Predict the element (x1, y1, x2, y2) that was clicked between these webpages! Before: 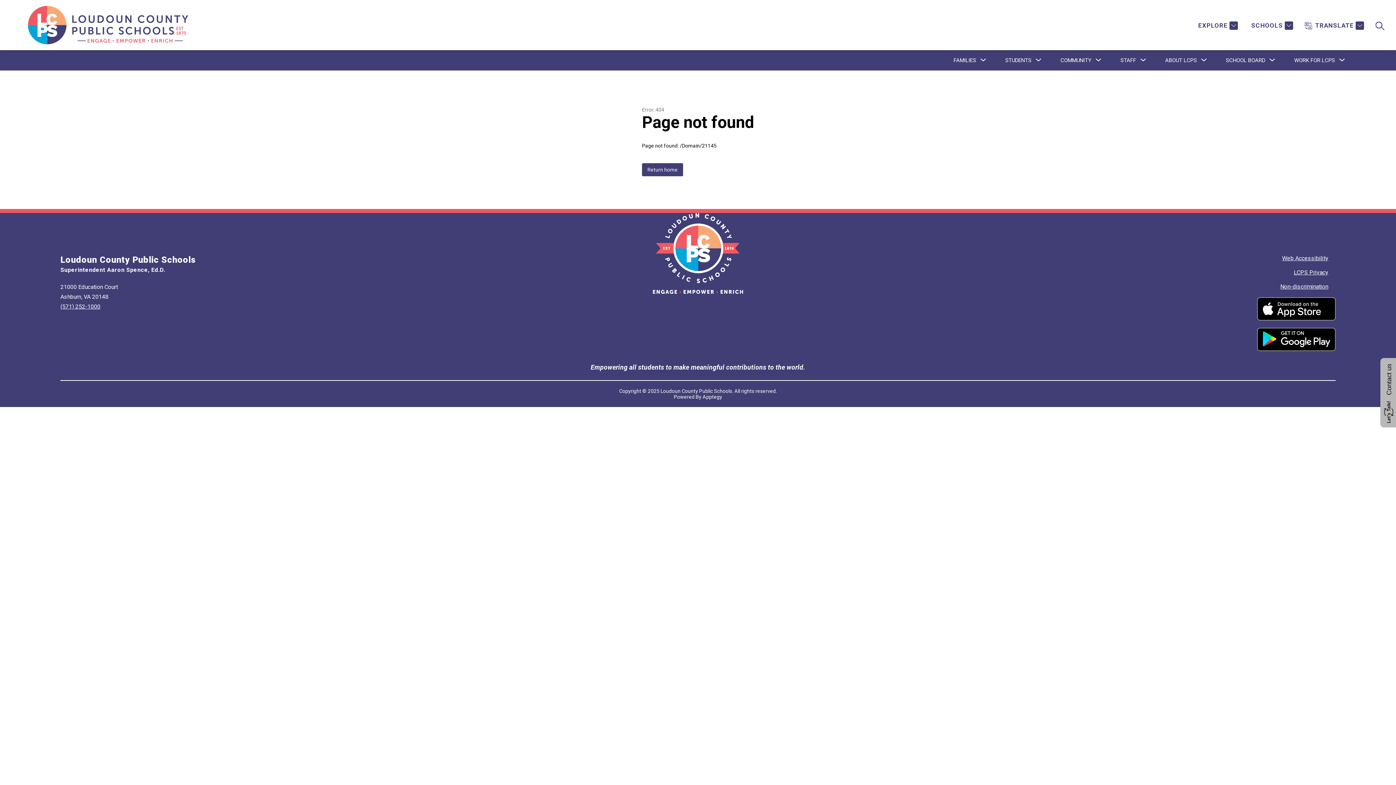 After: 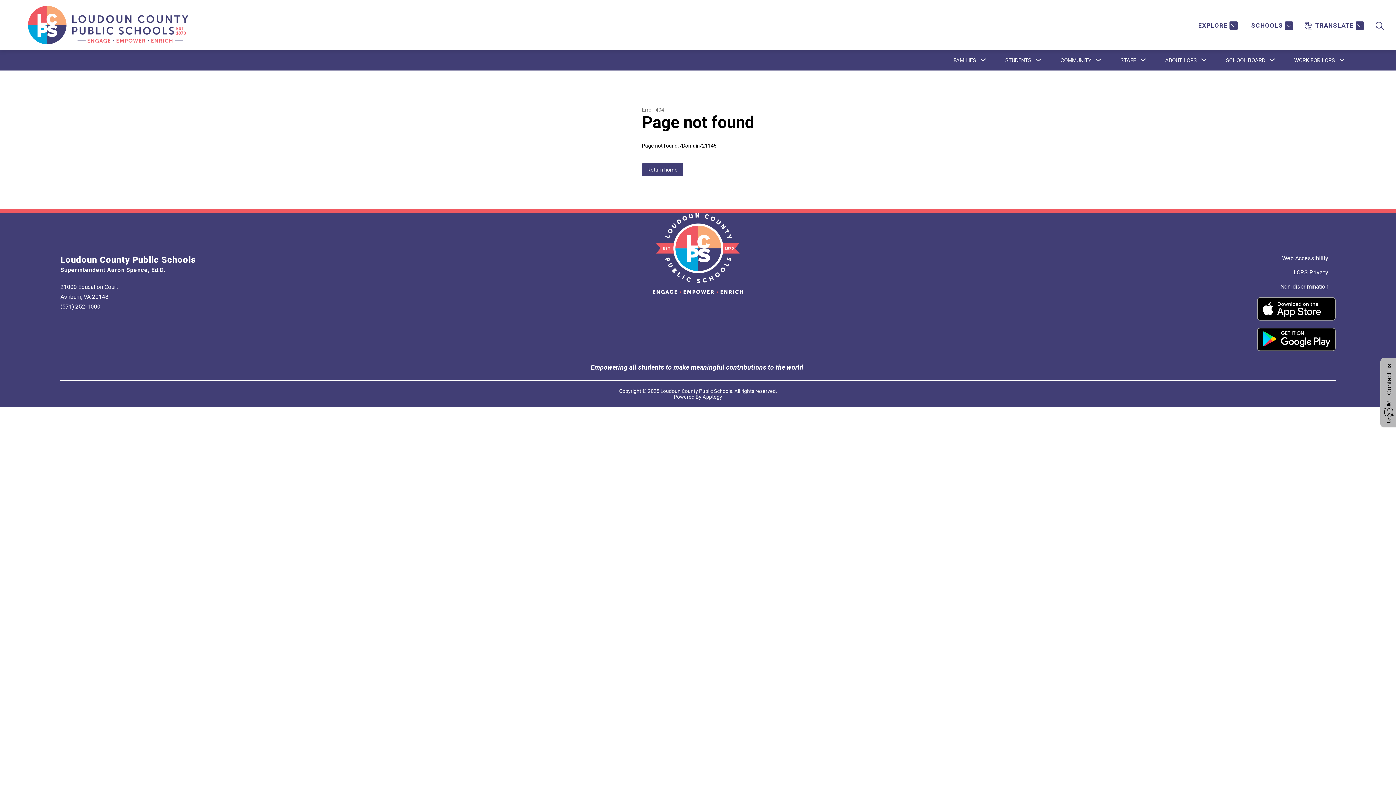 Action: bbox: (1282, 254, 1328, 261) label: Web Accessibility